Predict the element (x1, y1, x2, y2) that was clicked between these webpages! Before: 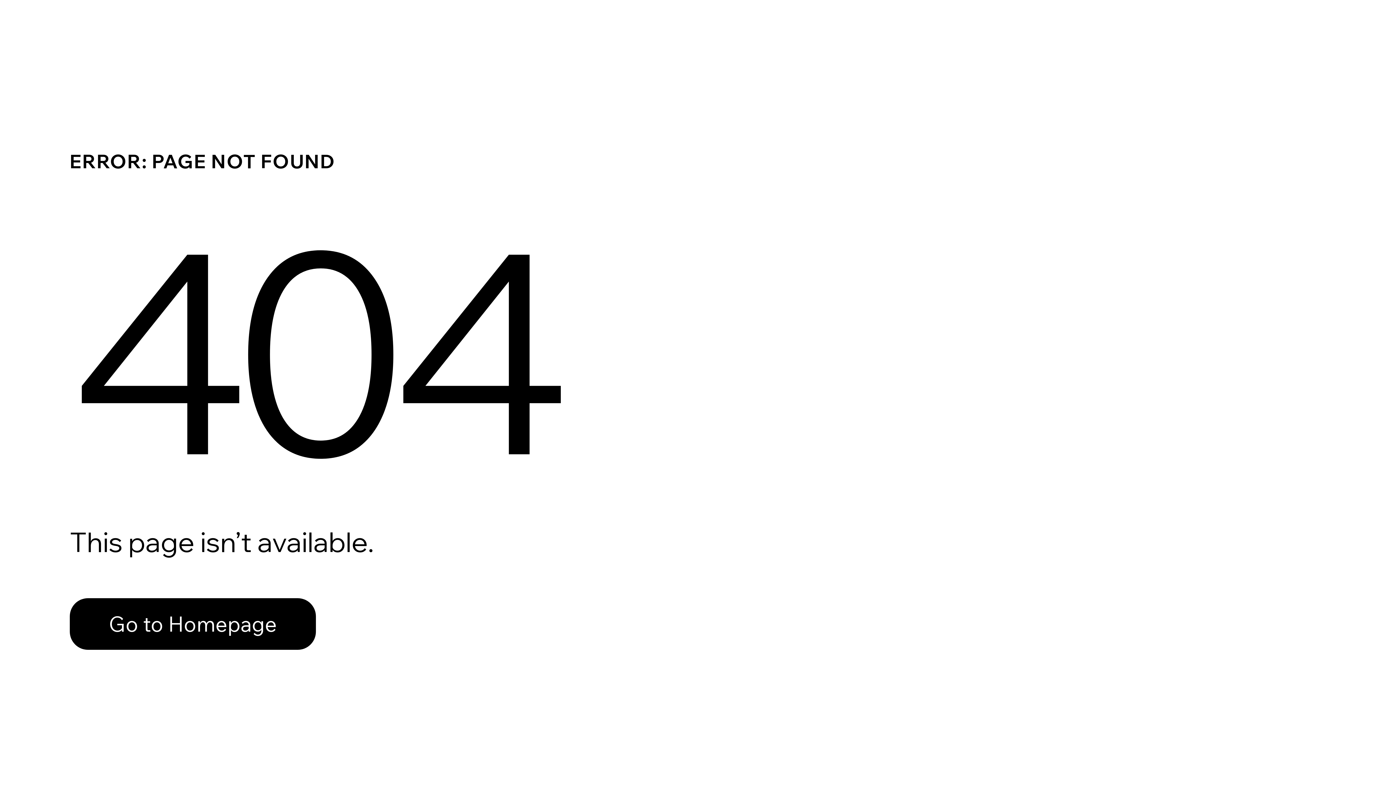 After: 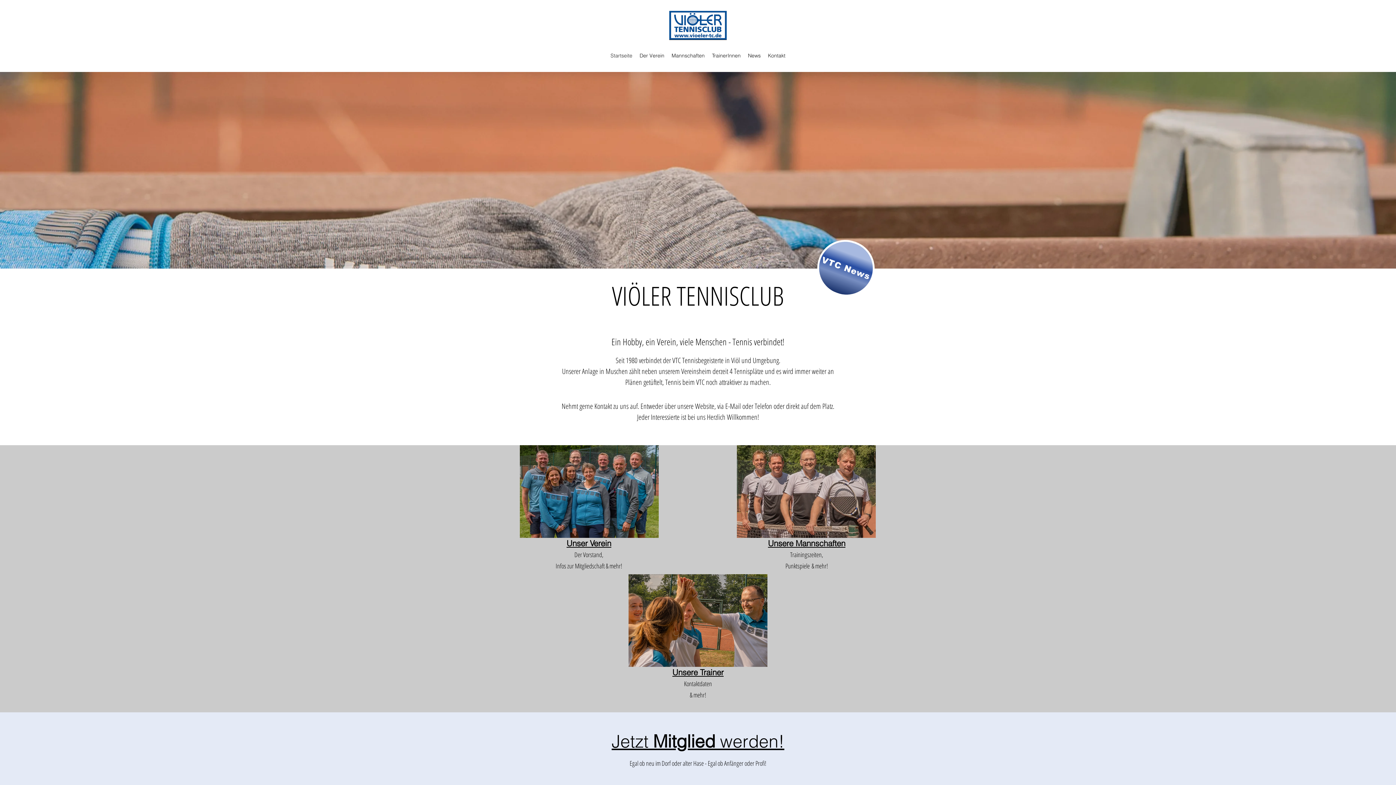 Action: label: Go to Homepage bbox: (69, 598, 316, 650)